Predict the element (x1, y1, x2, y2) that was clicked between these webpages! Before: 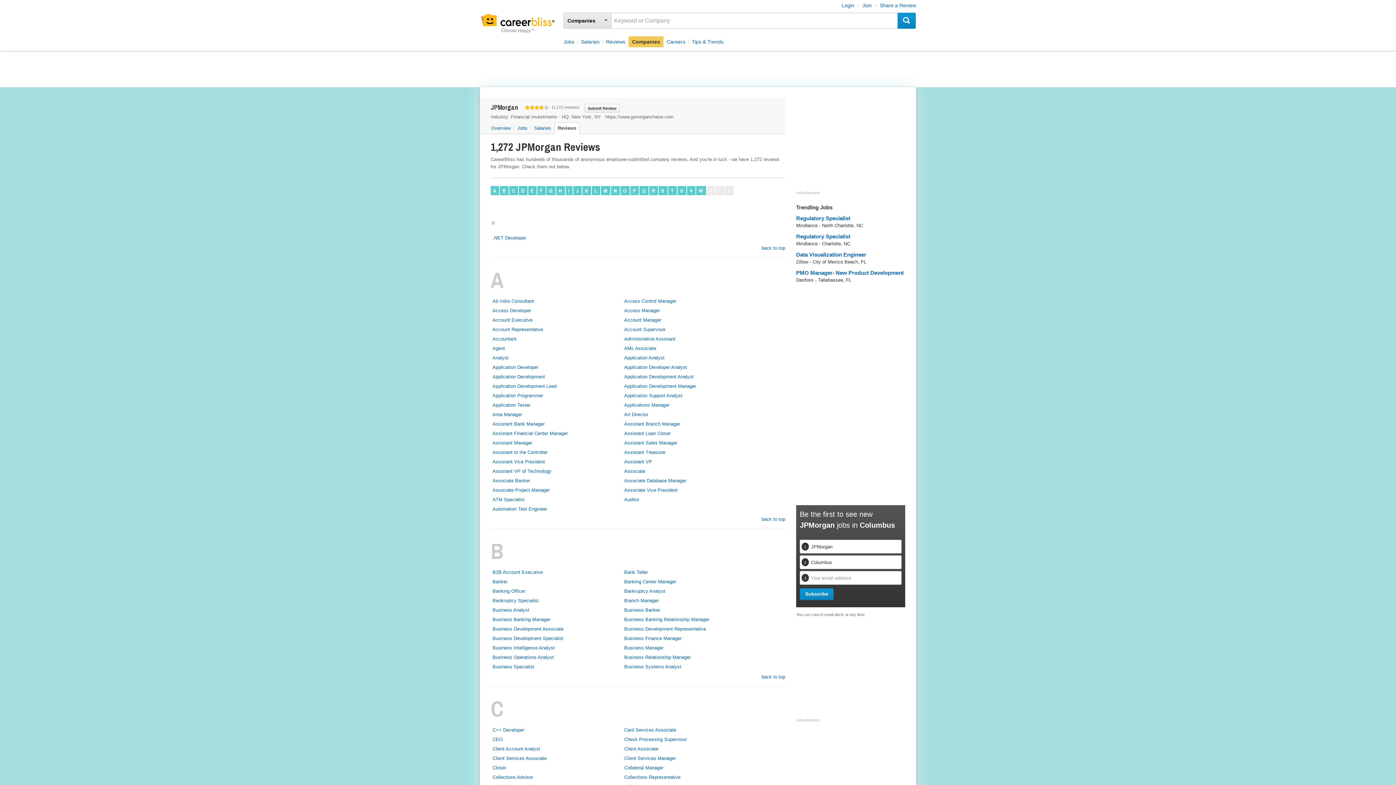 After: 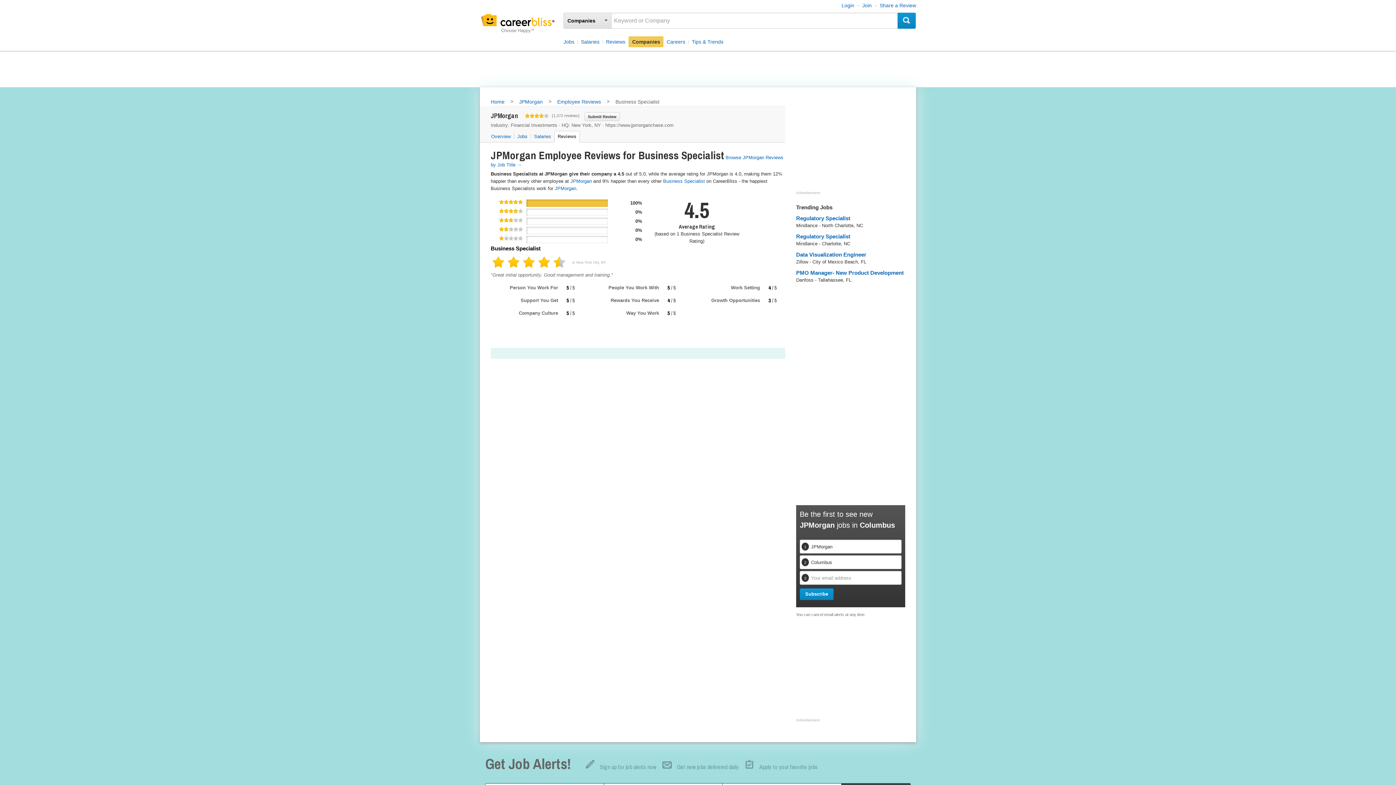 Action: bbox: (492, 664, 534, 669) label: Business Specialist